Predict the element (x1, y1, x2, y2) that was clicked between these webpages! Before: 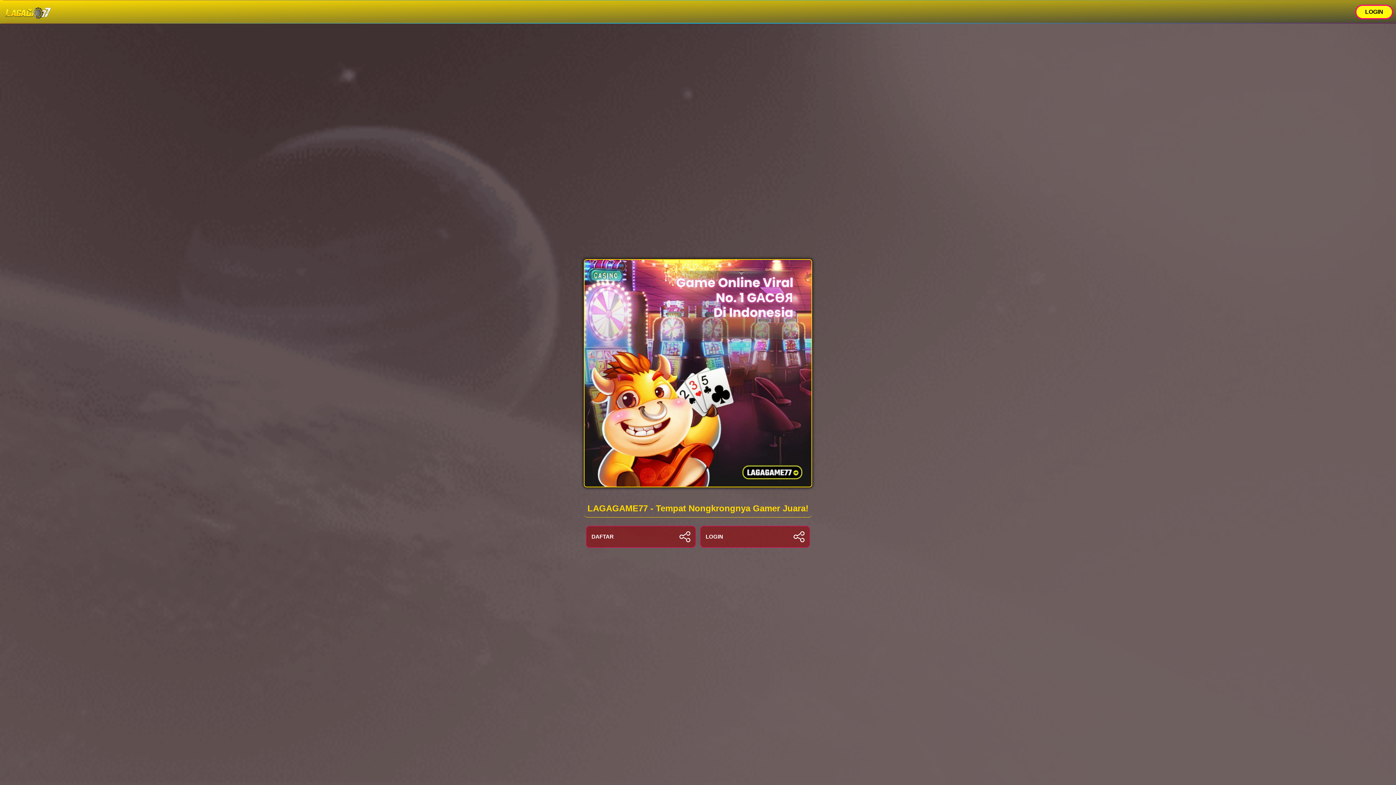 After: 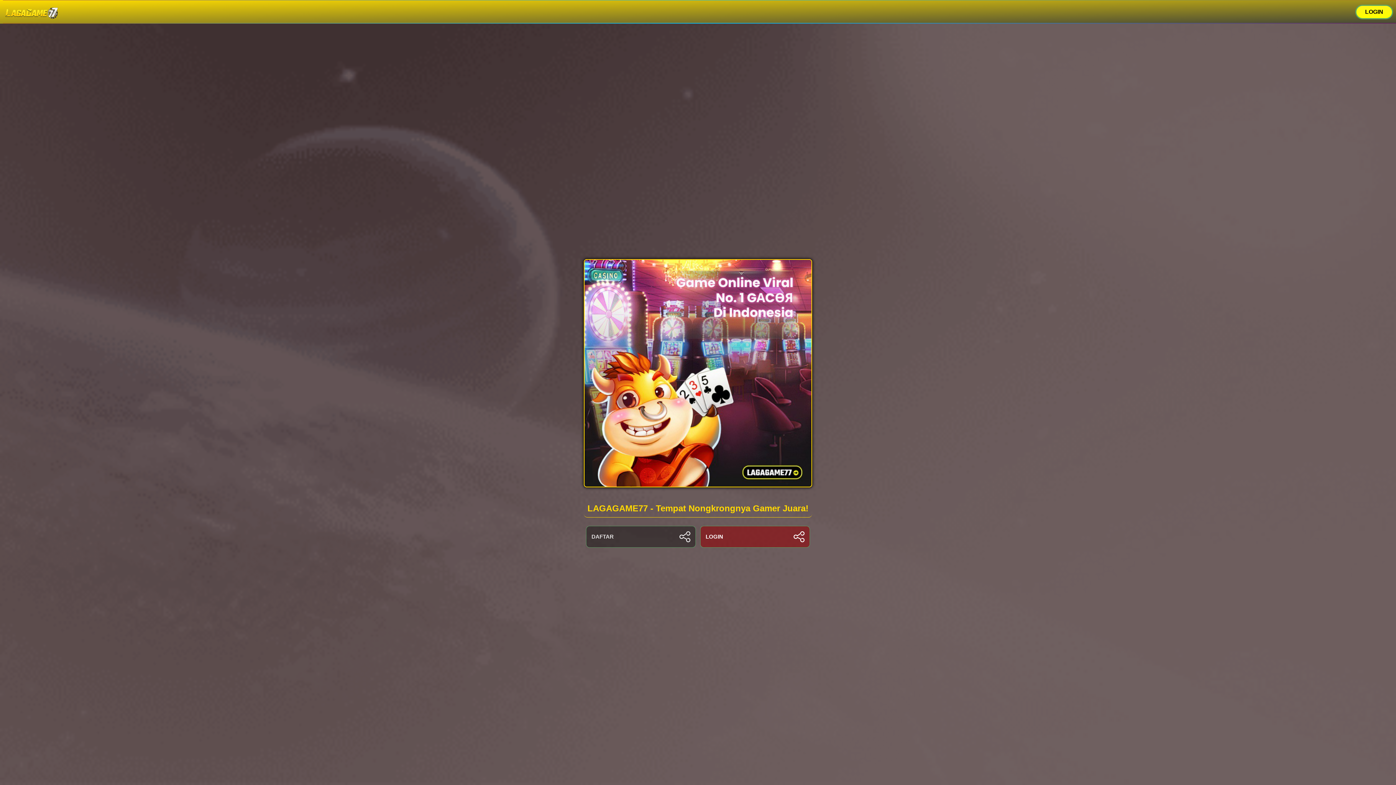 Action: label: DAFTAR bbox: (586, 526, 695, 547)